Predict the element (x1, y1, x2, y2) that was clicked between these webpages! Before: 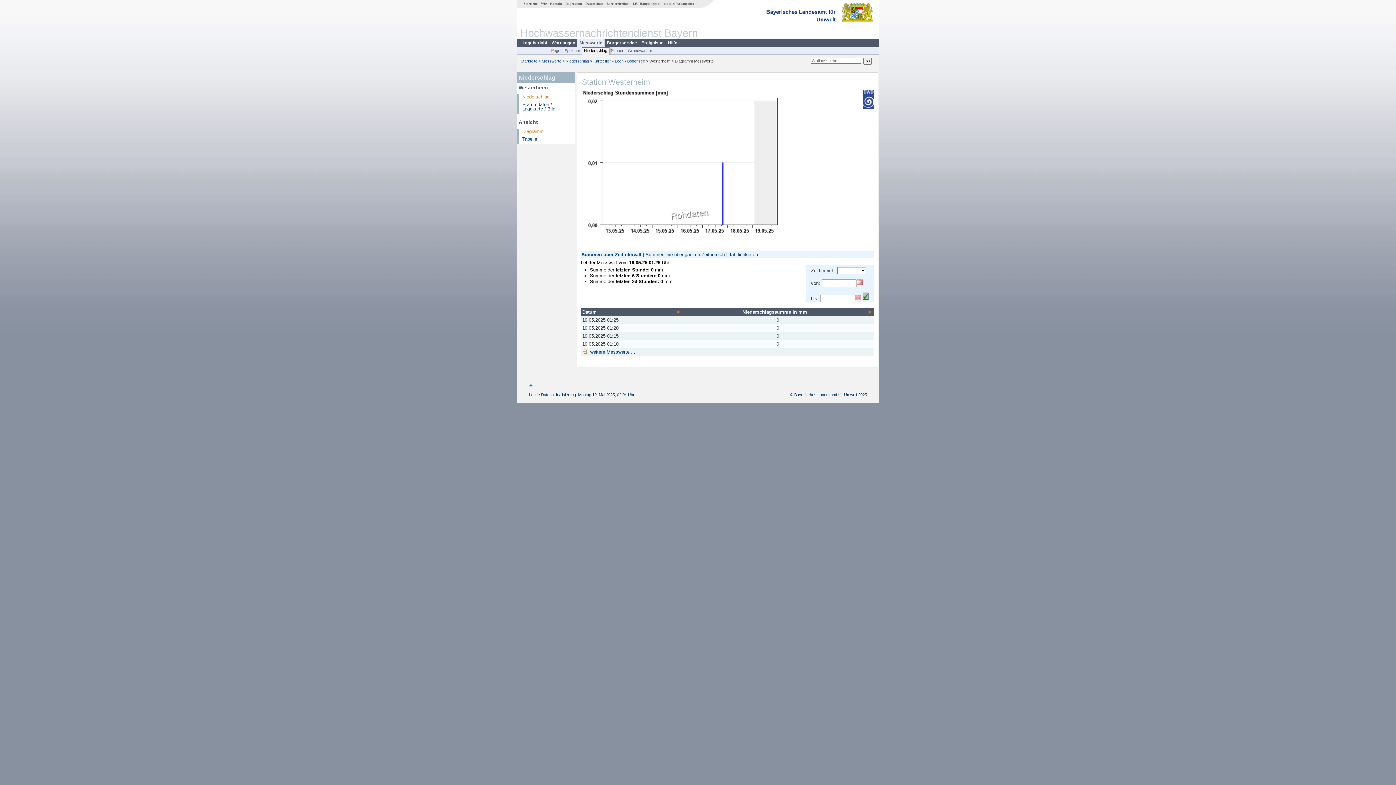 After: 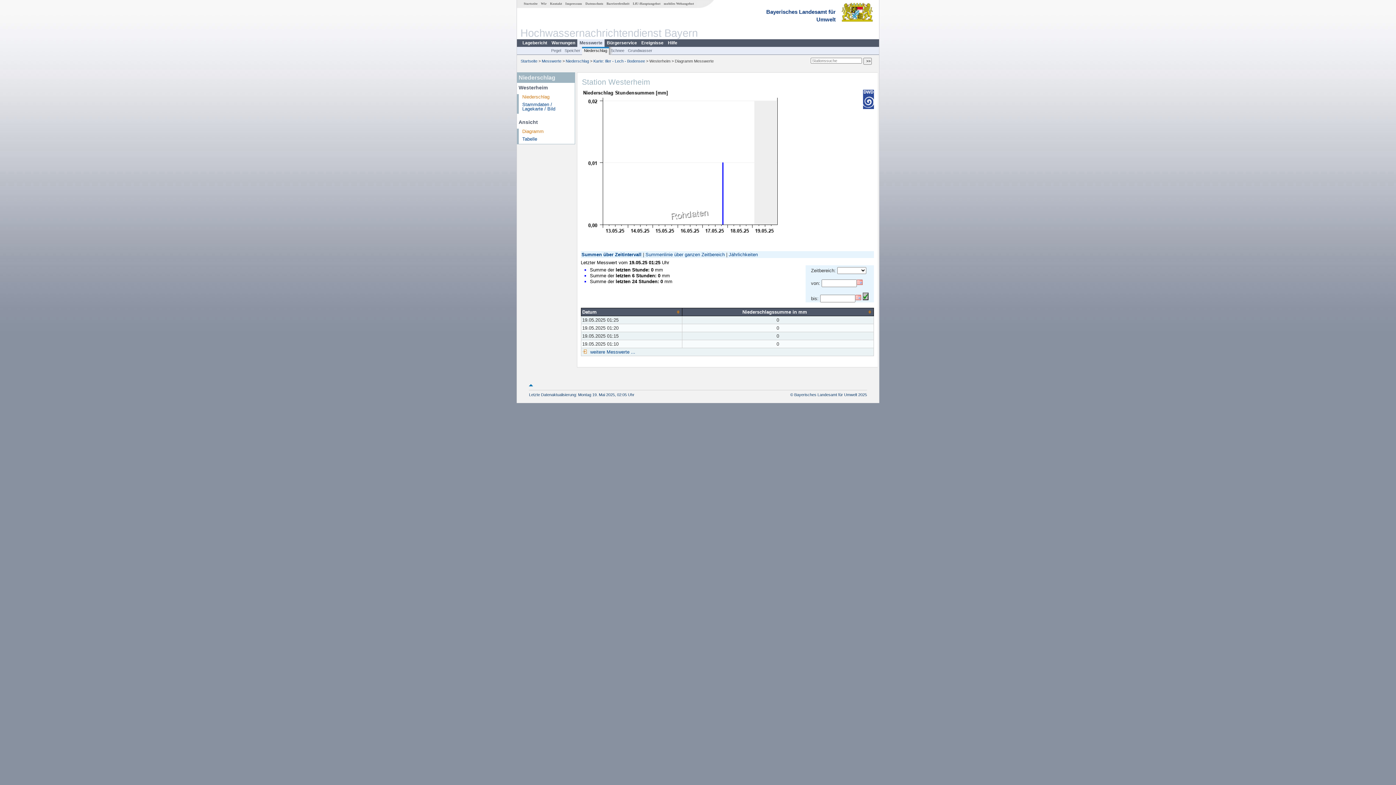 Action: label: Diagramm bbox: (522, 128, 543, 134)